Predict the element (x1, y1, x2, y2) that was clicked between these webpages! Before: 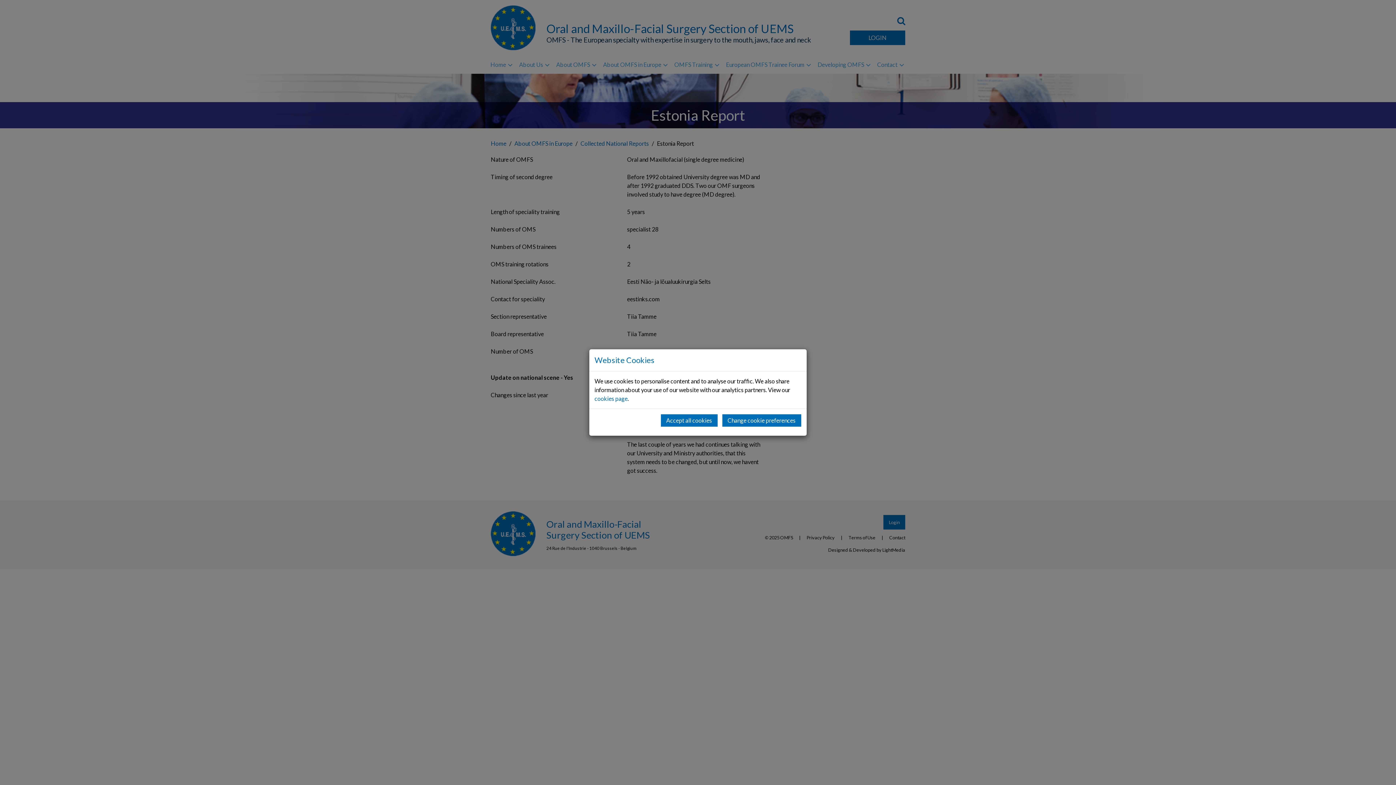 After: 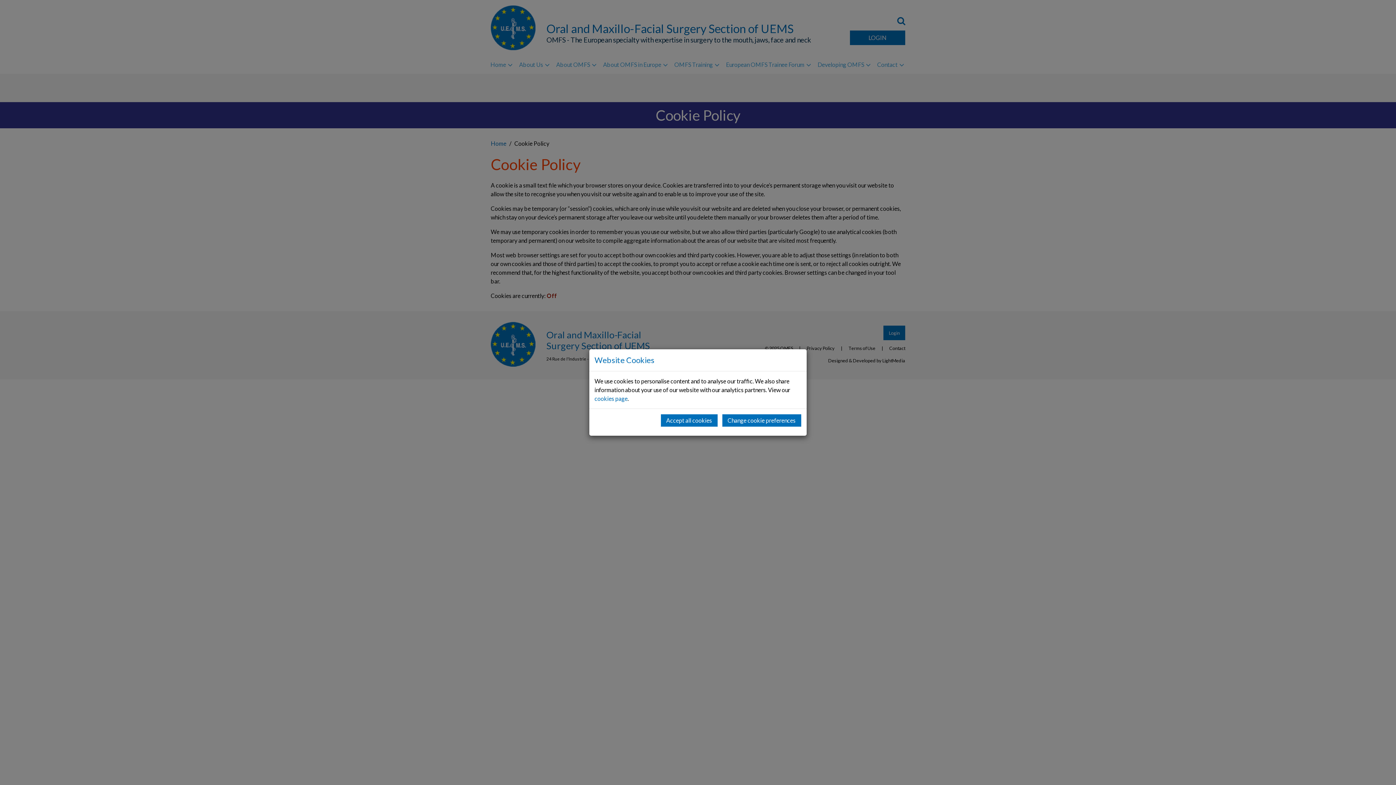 Action: label: cookies page bbox: (594, 395, 627, 402)